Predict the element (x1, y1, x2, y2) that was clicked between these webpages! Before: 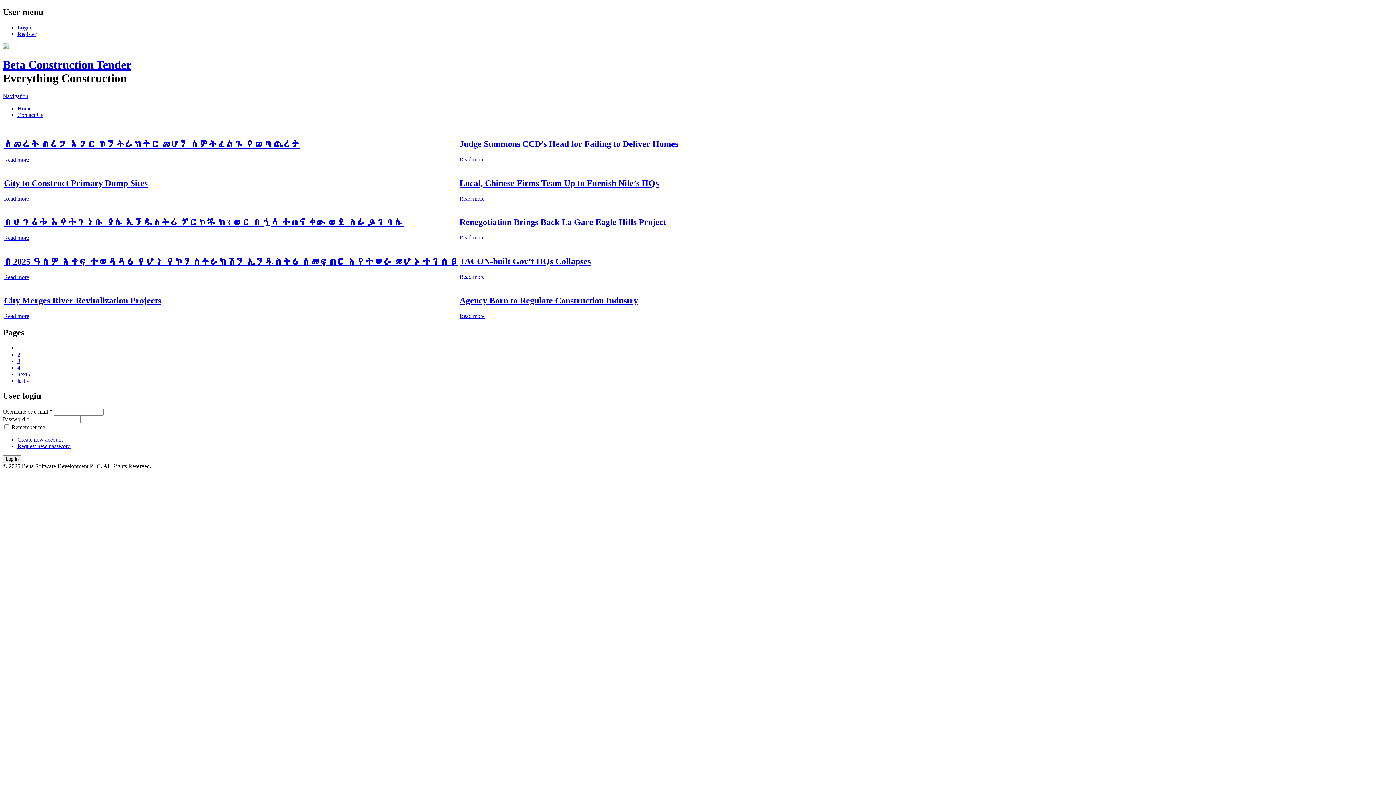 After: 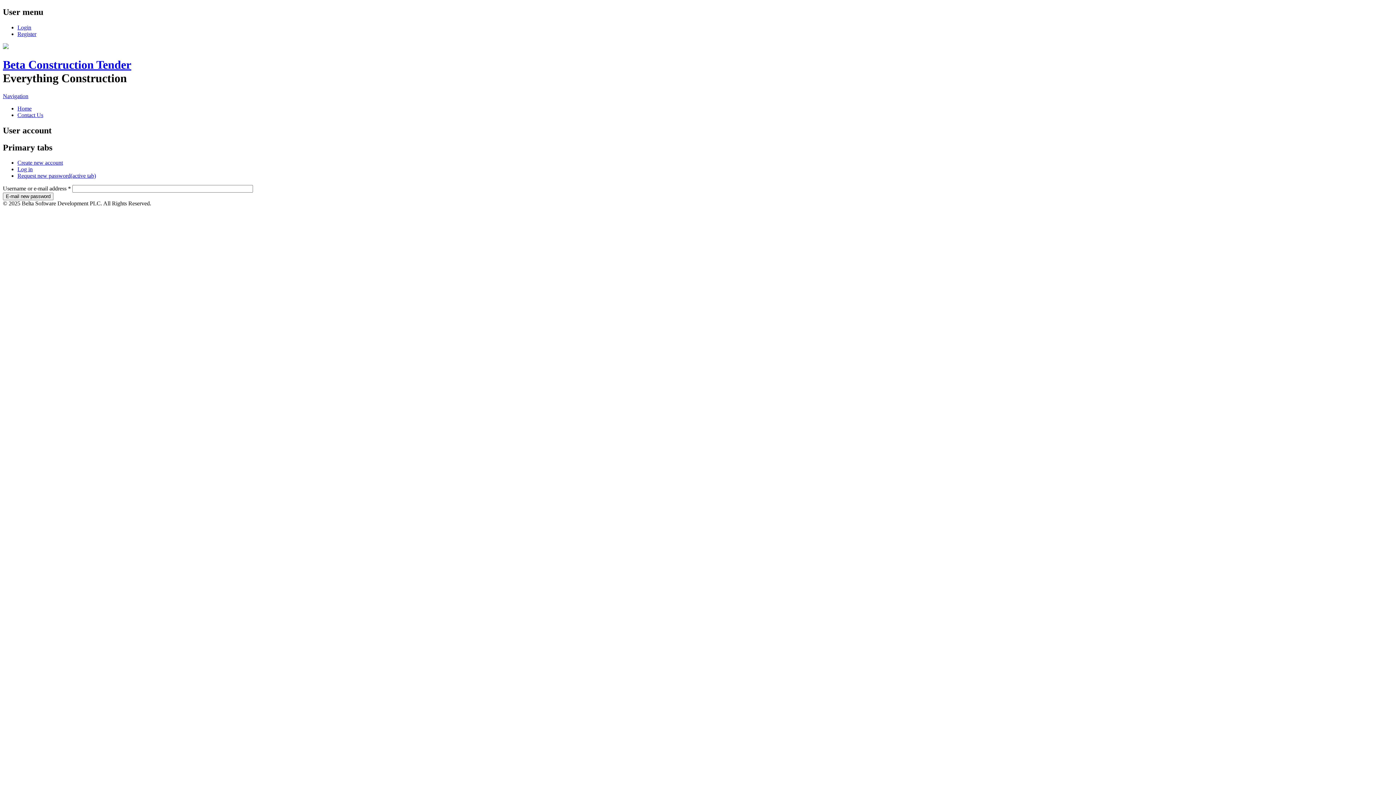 Action: label: Request new password bbox: (17, 443, 70, 449)